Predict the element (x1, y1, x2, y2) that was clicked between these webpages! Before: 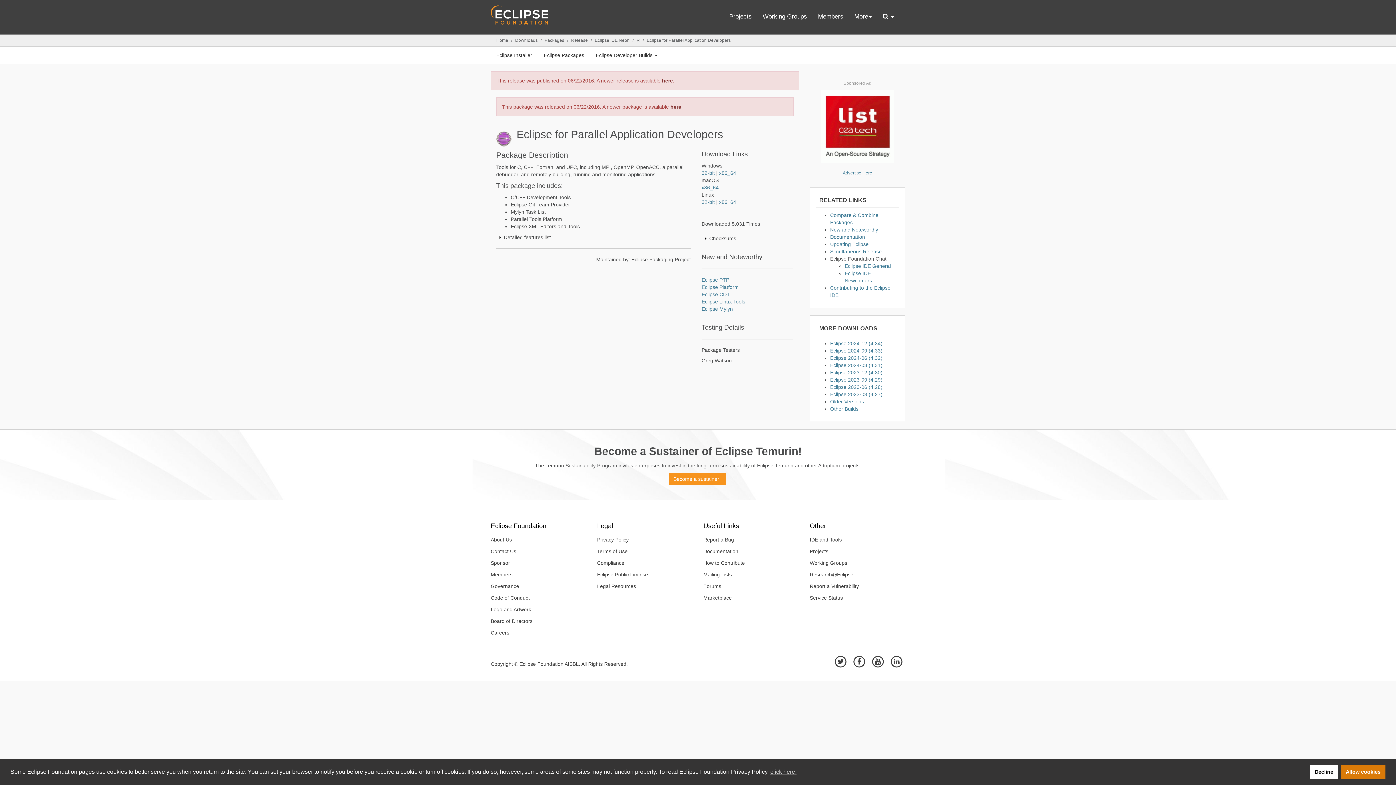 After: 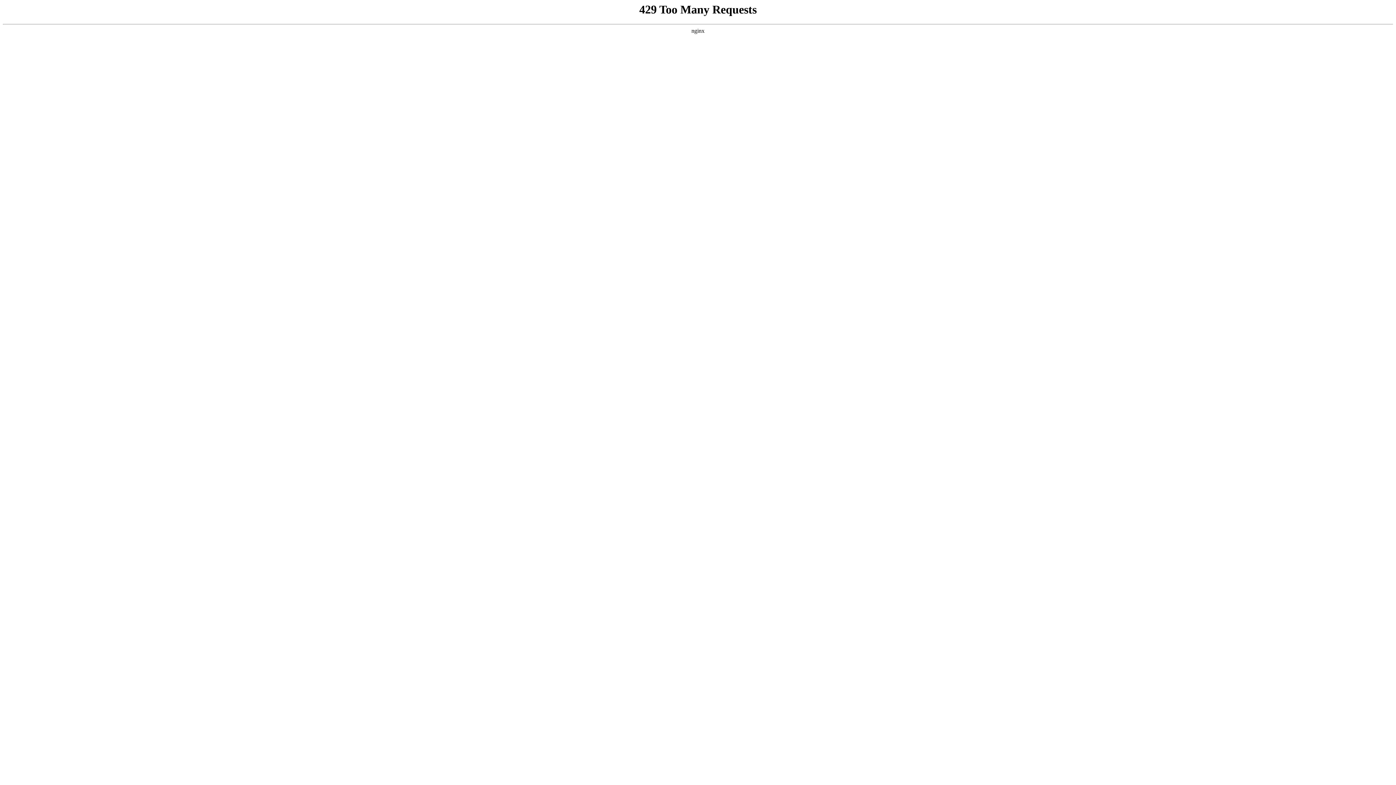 Action: label: Marketplace bbox: (698, 592, 799, 604)